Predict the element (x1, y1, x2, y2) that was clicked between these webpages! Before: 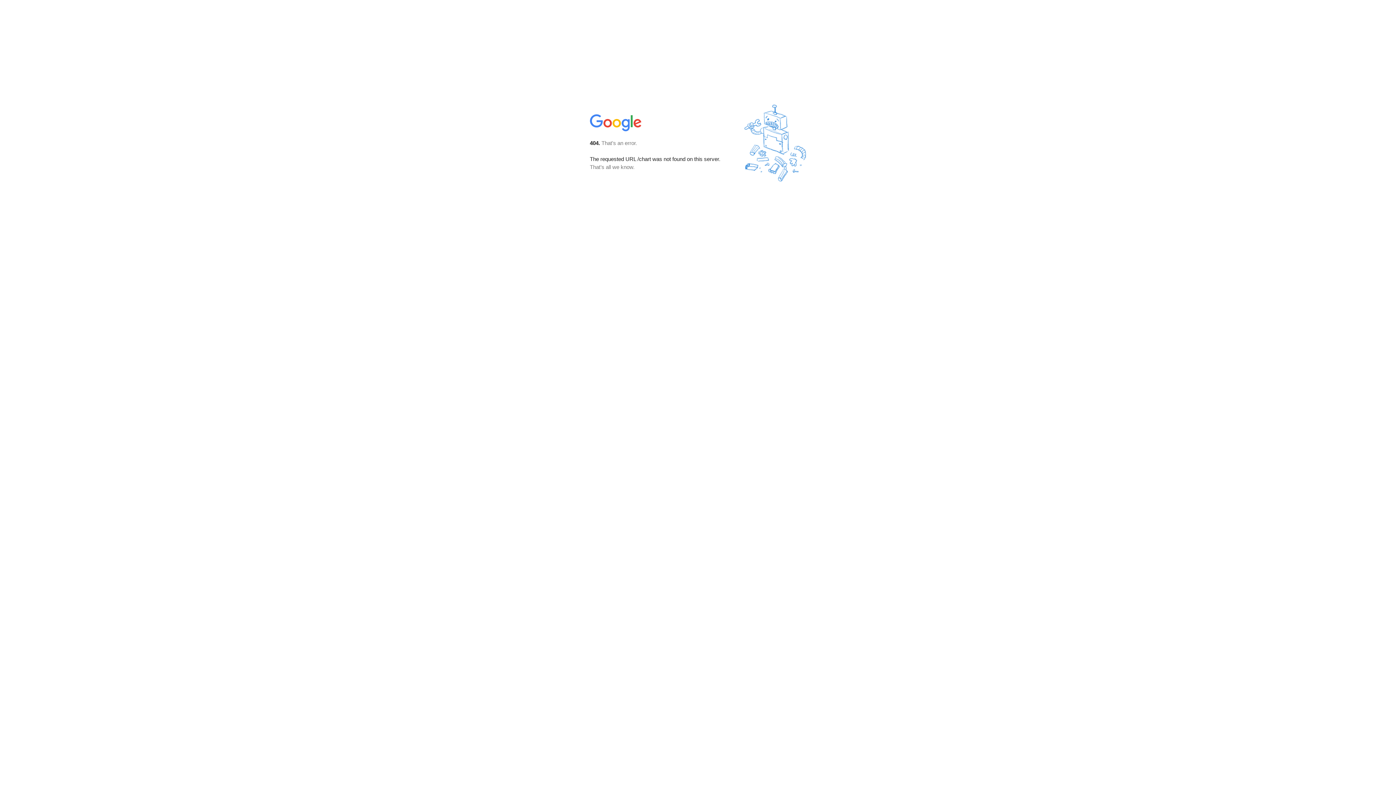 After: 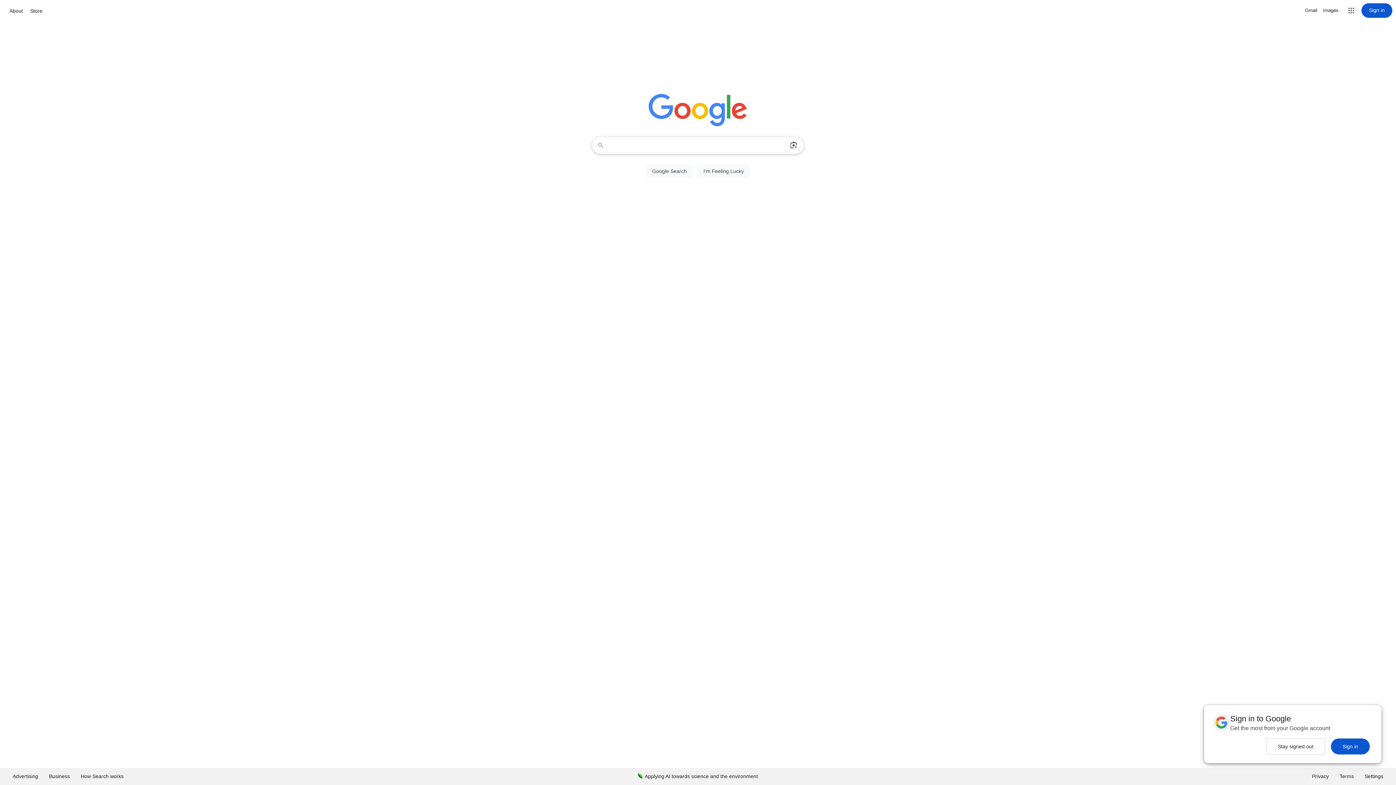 Action: bbox: (590, 127, 642, 134)